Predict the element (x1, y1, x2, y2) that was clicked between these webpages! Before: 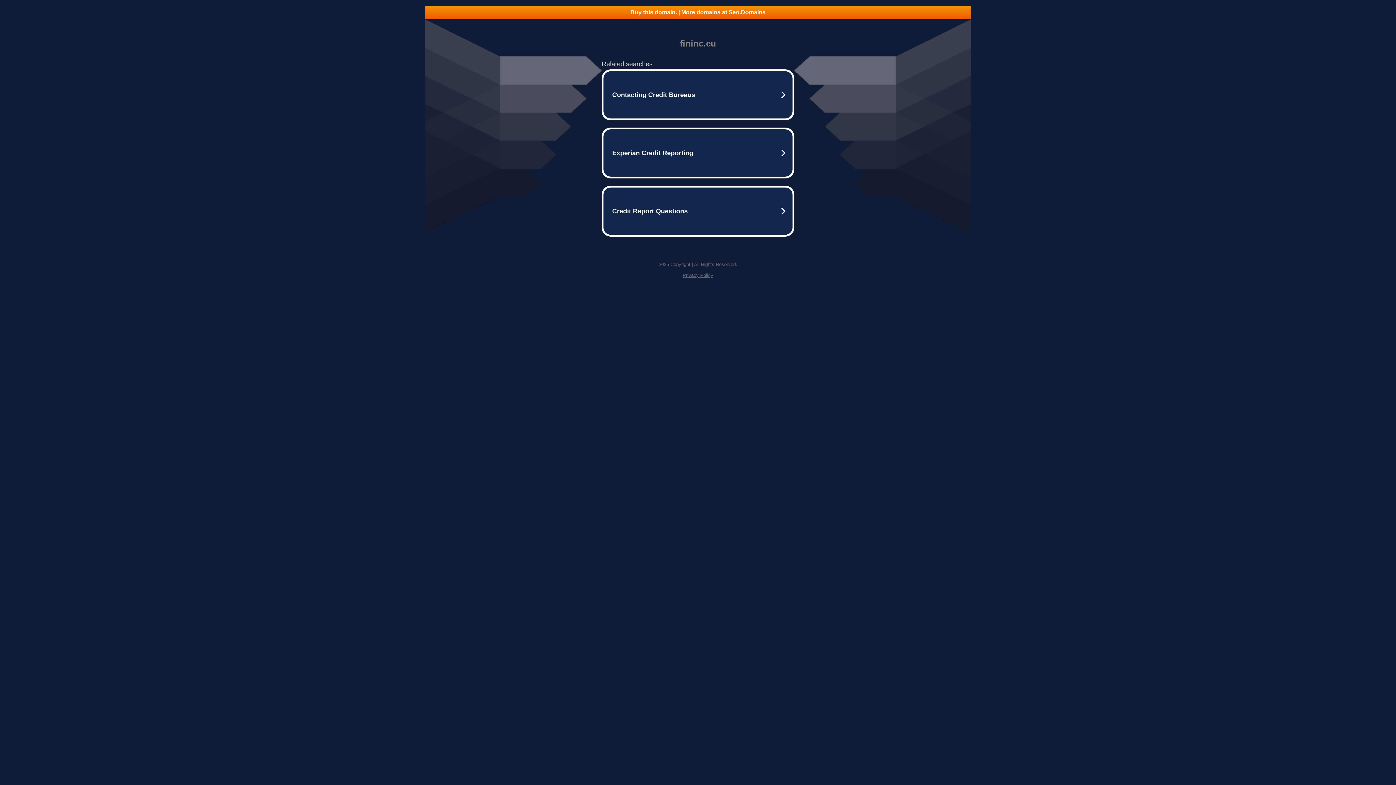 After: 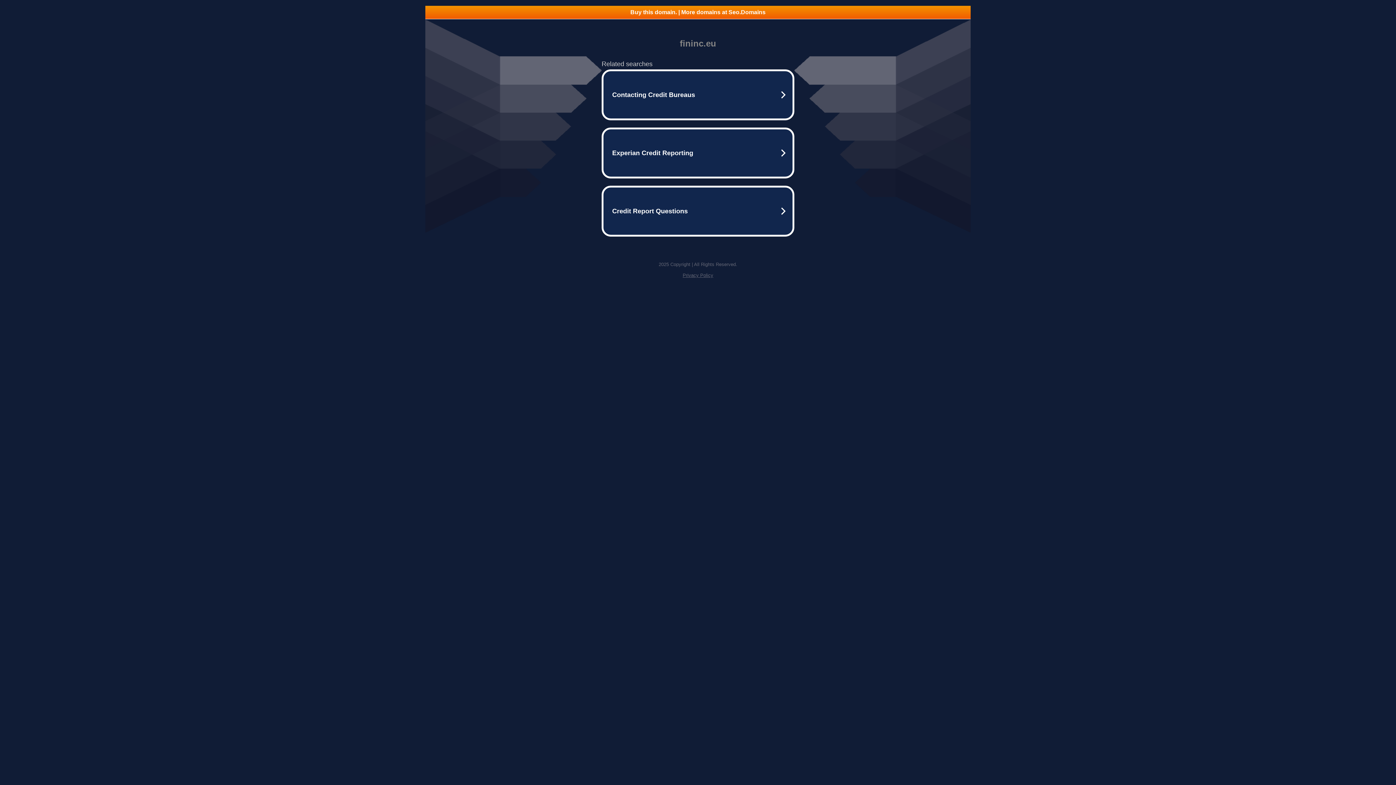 Action: bbox: (425, 5, 970, 18) label: Buy this domain. | More domains at Seo.Domains